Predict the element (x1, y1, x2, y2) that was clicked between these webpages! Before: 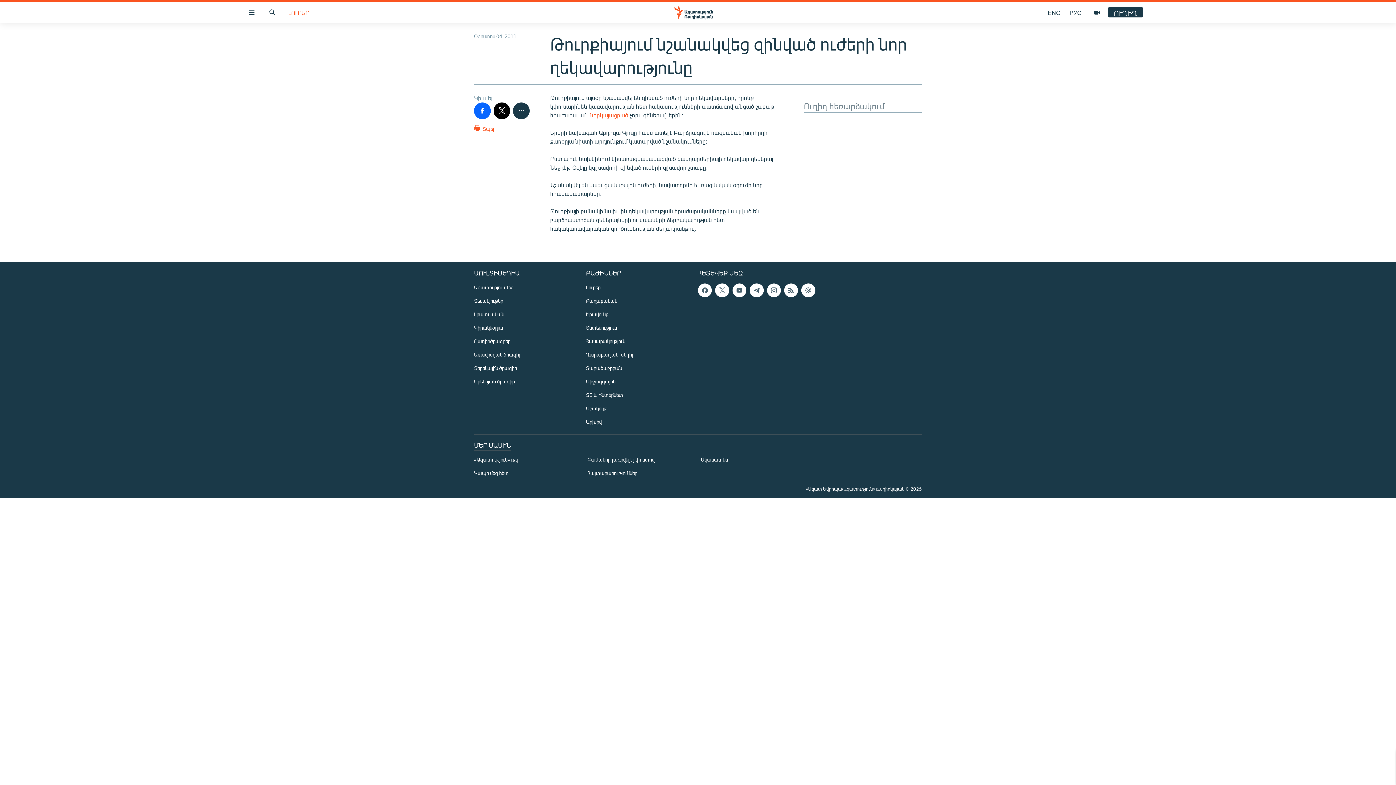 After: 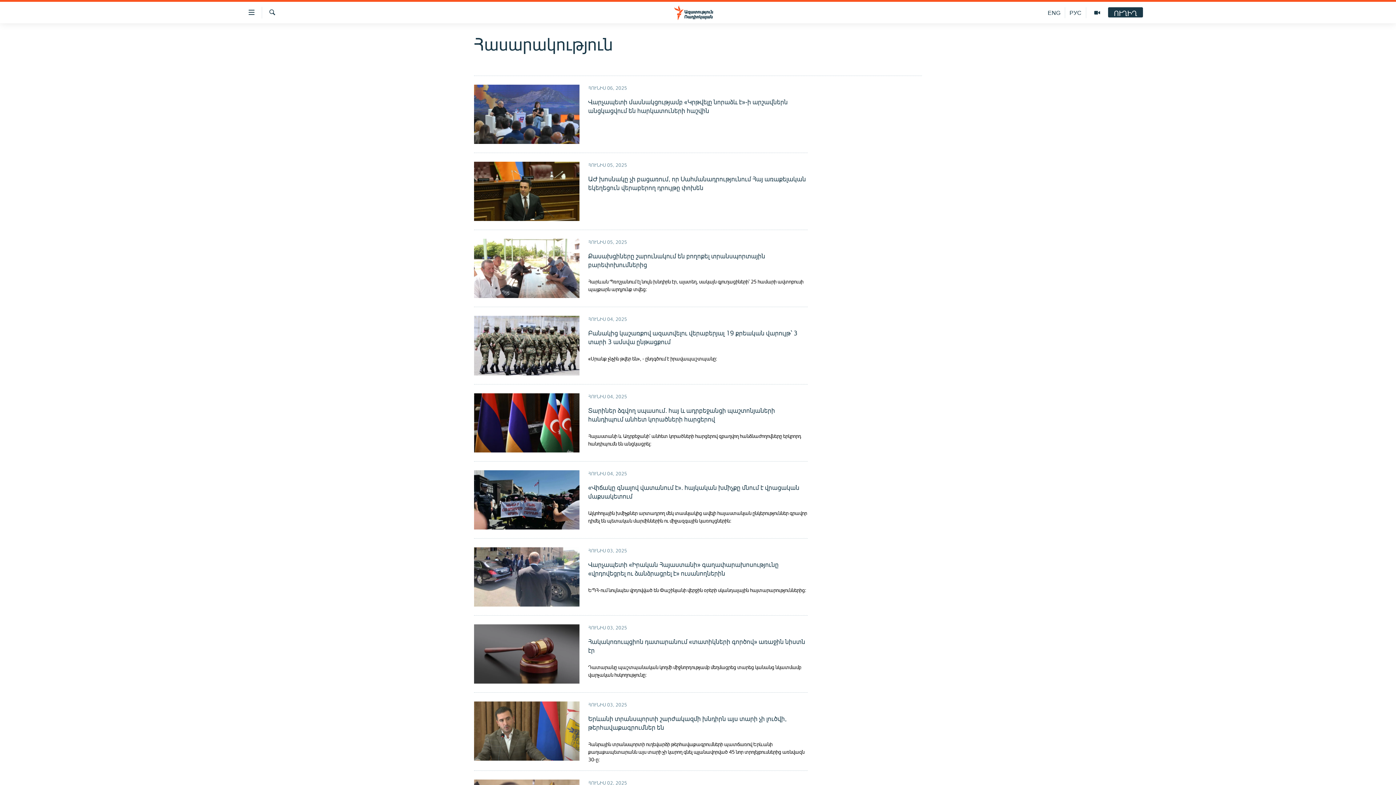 Action: bbox: (586, 337, 693, 345) label: Հասարակություն